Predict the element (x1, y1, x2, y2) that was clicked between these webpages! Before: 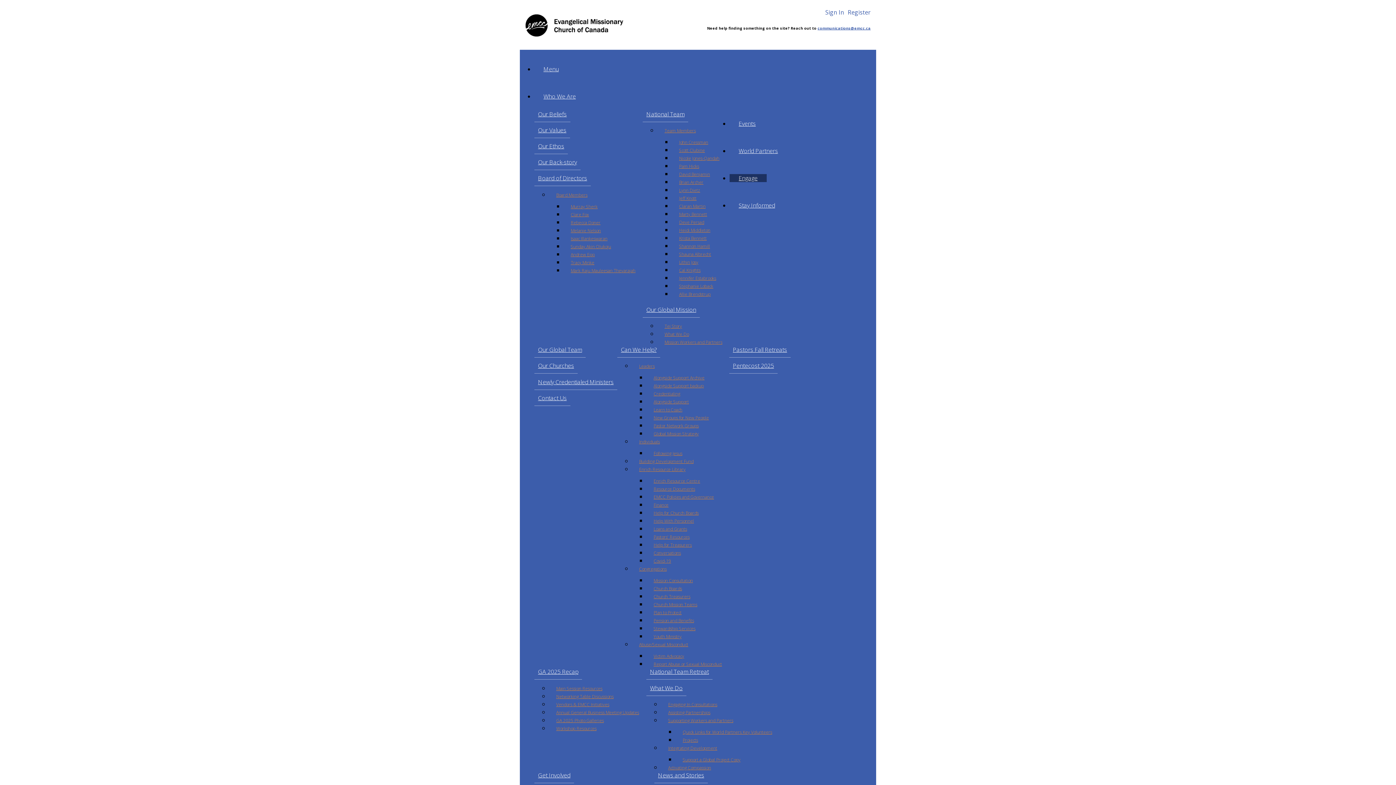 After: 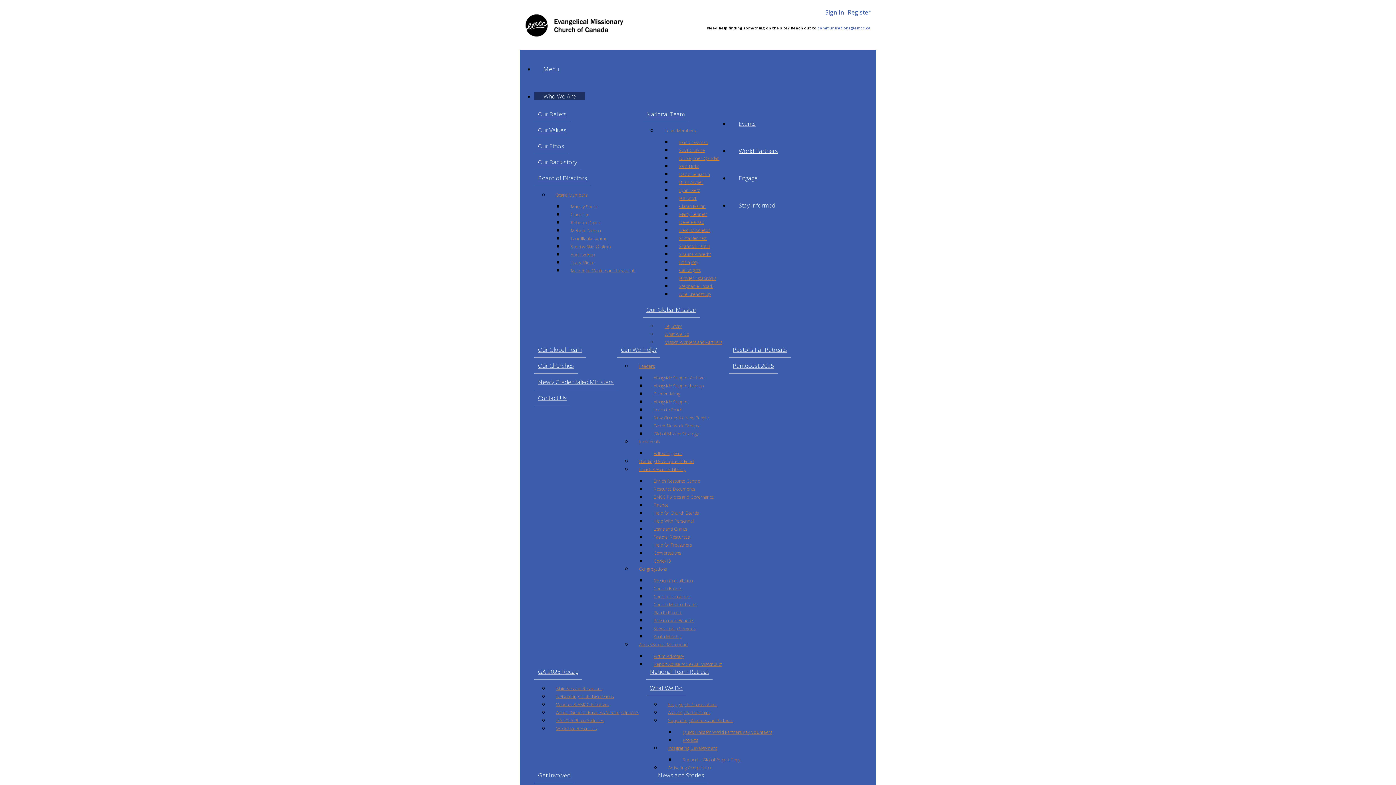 Action: label: Stephanie Loback bbox: (672, 281, 720, 291)